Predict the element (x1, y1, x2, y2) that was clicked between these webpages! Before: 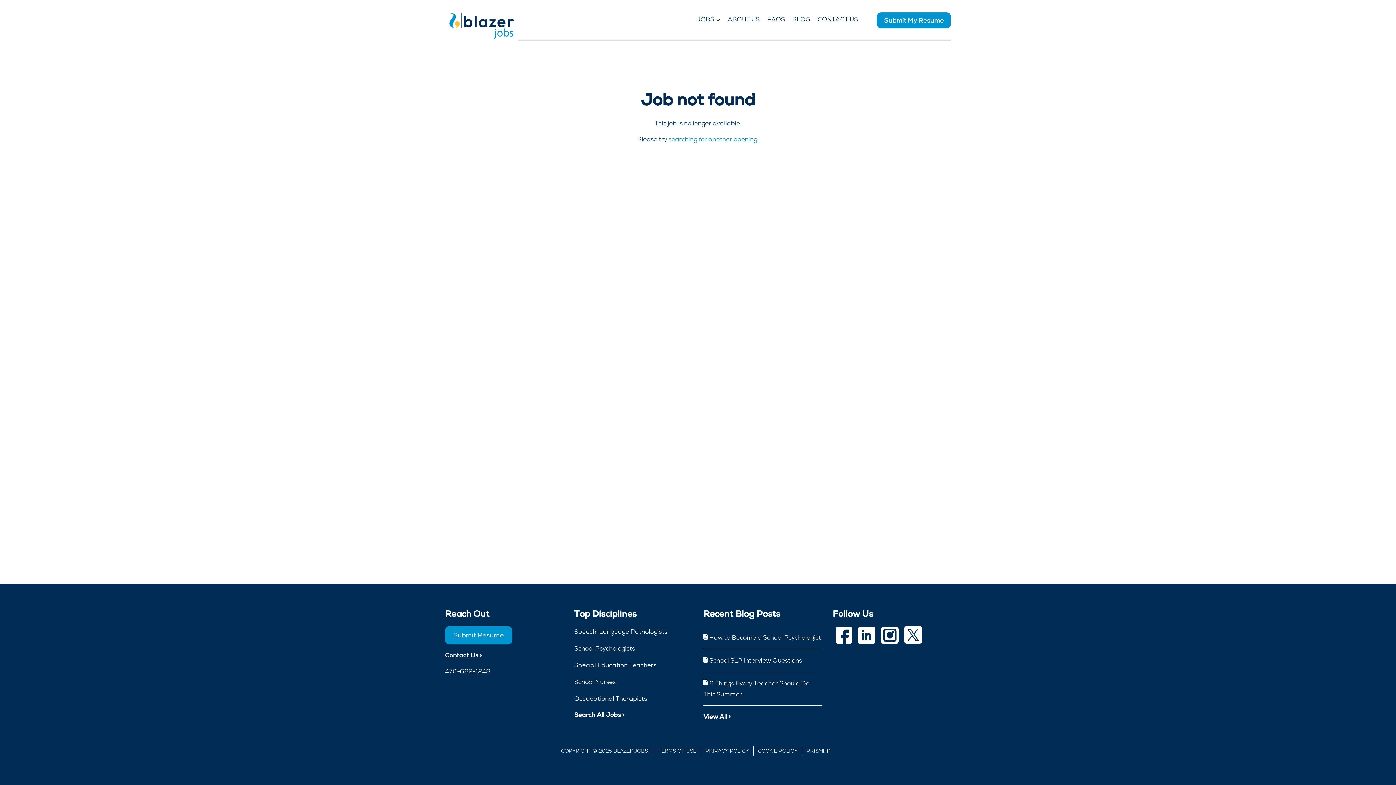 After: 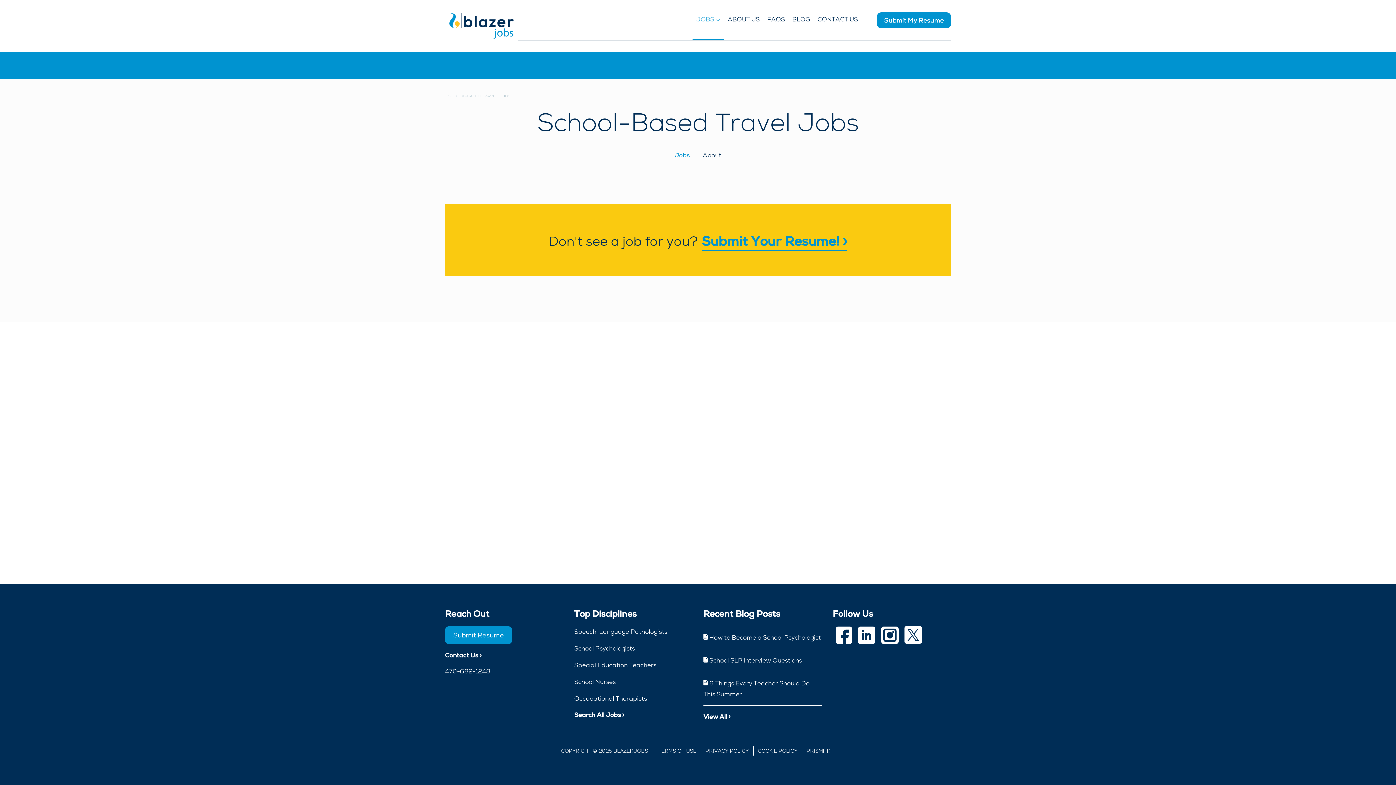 Action: label: searching for another opening bbox: (668, 135, 757, 143)